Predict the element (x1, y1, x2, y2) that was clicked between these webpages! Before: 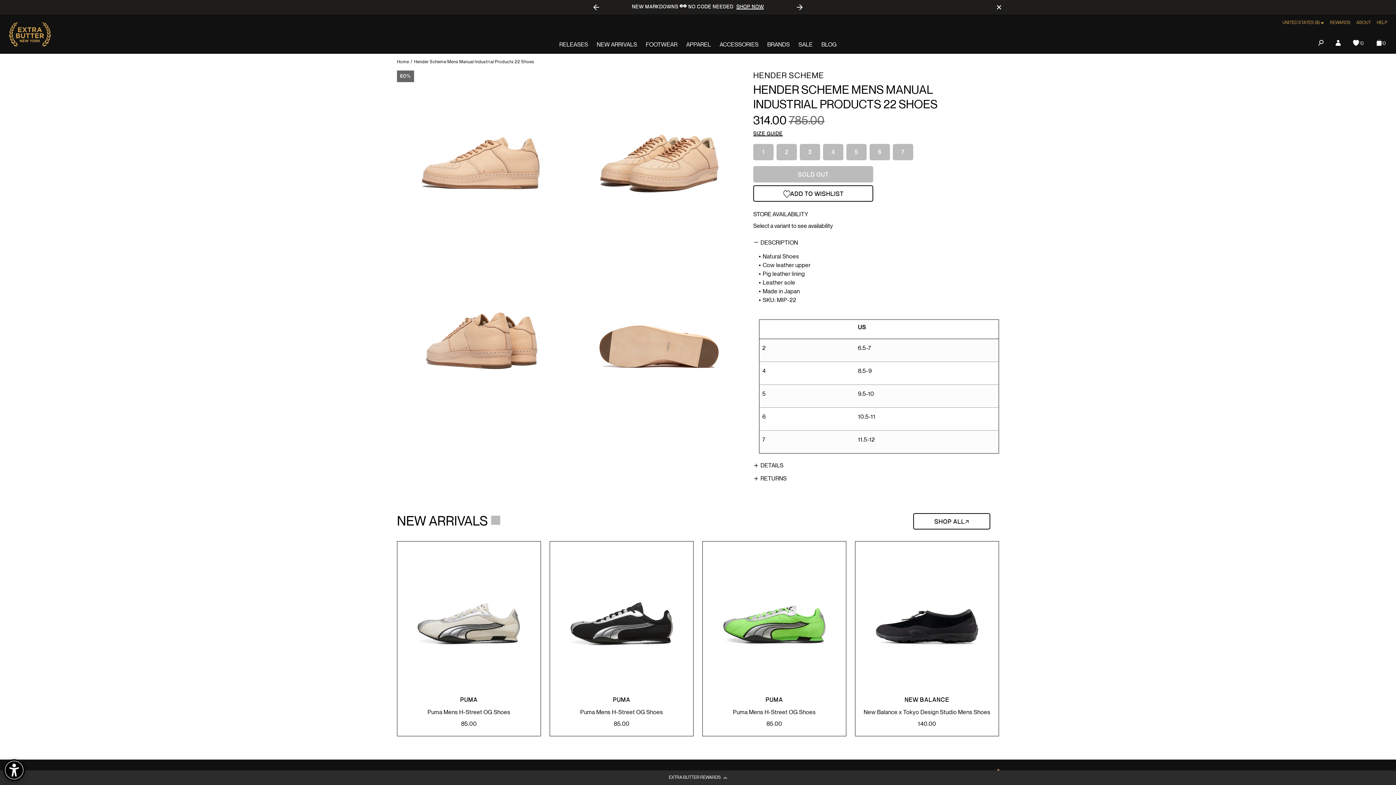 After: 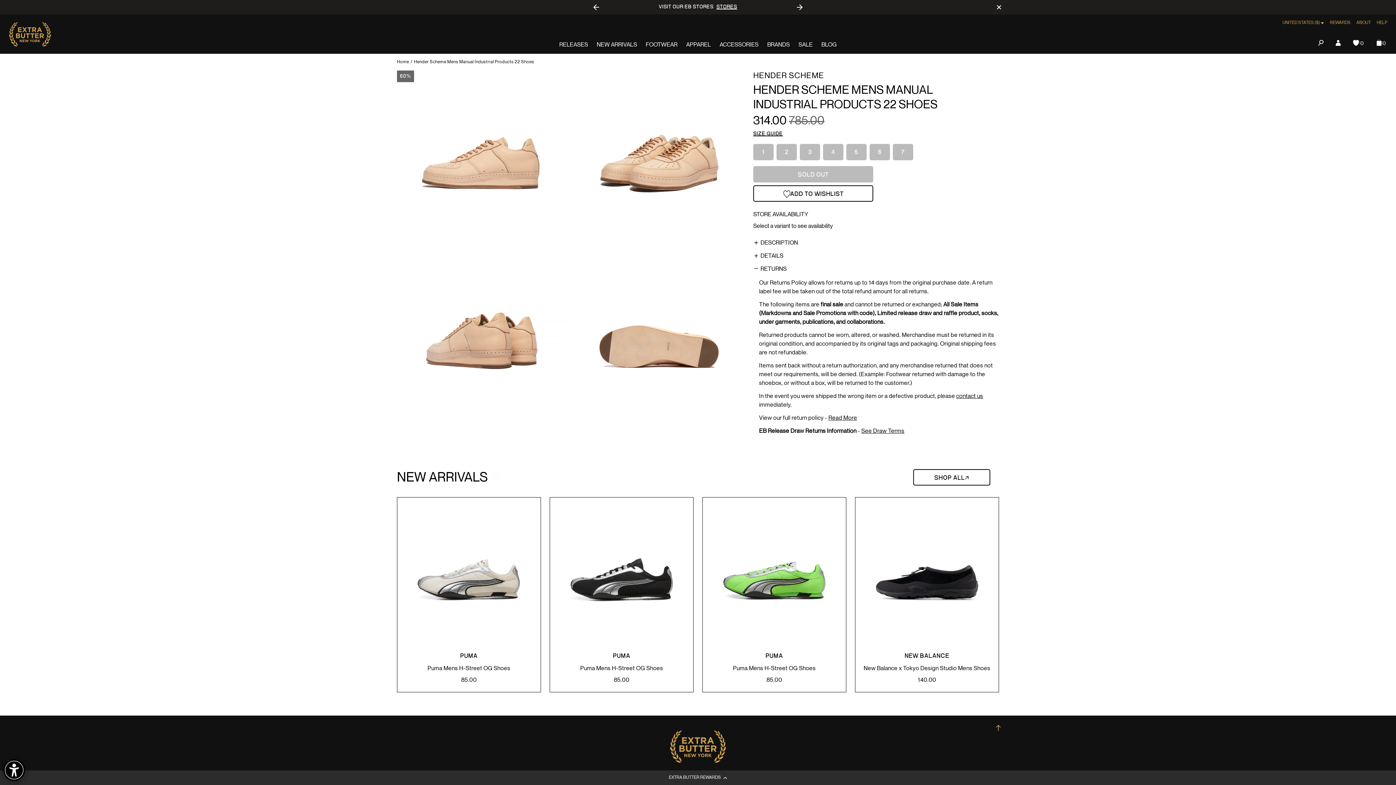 Action: bbox: (753, 475, 999, 482) label: RETURNS